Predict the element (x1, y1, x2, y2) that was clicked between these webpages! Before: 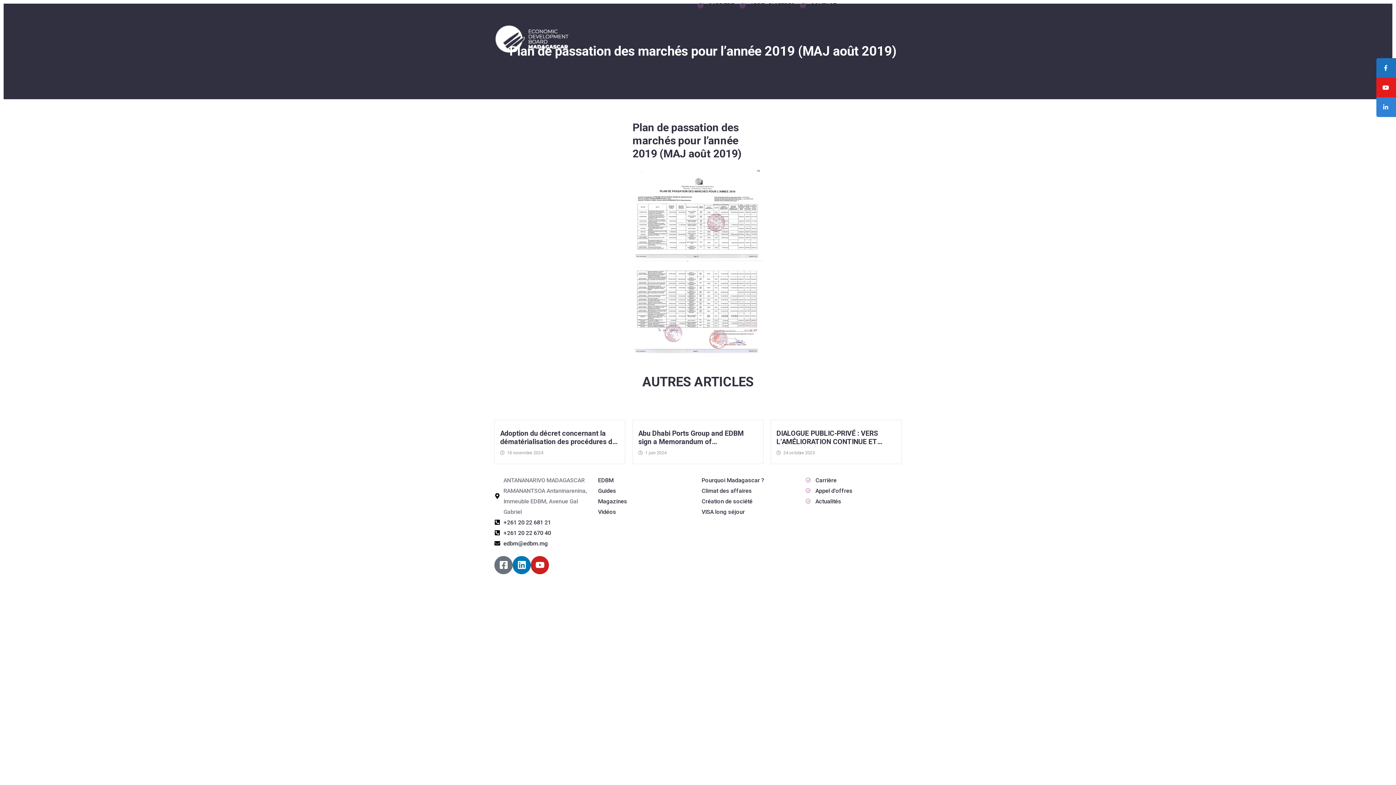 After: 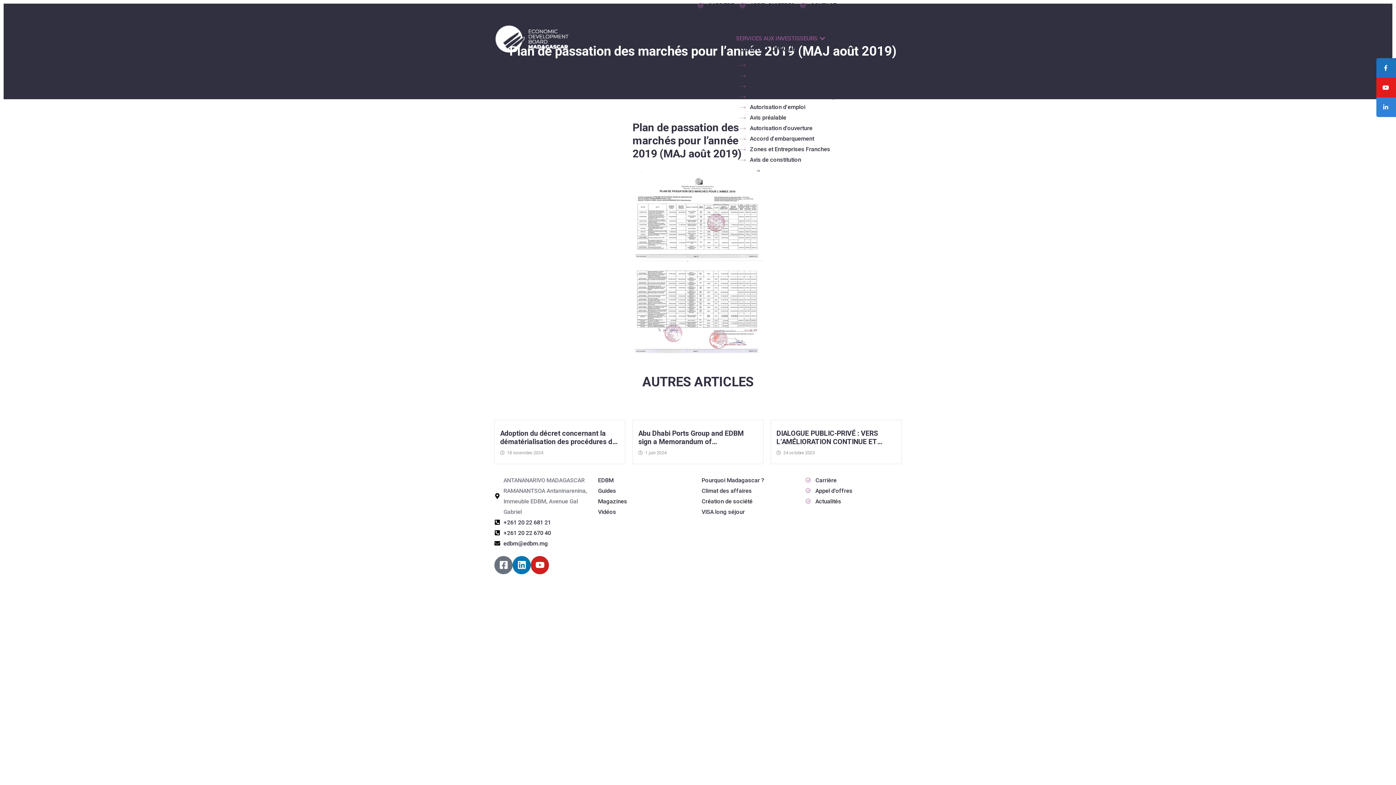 Action: label: SERVICES AUX INVESTISSEURS bbox: (736, 35, 826, 41)